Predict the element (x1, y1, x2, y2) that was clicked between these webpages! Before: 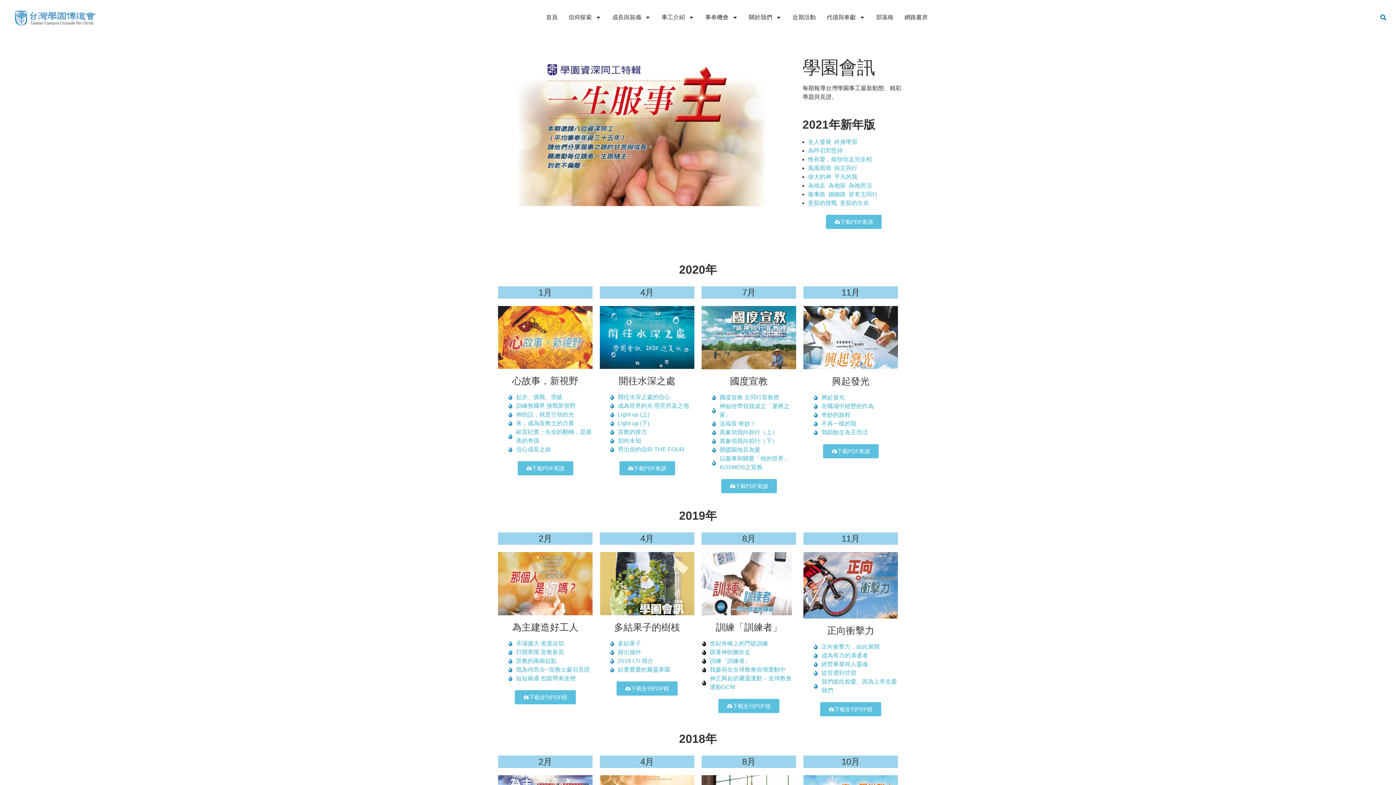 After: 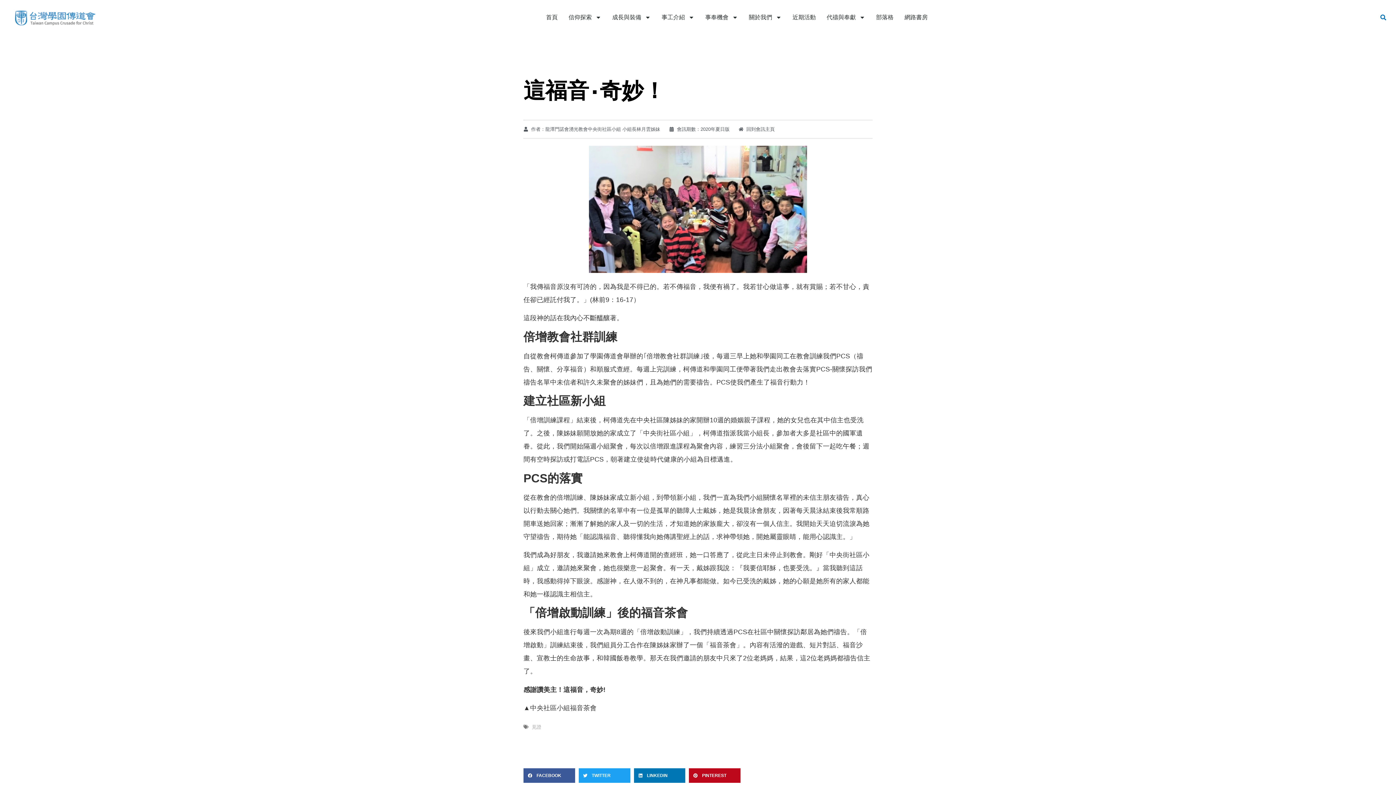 Action: bbox: (711, 419, 796, 428) label: 這福音·奇妙！